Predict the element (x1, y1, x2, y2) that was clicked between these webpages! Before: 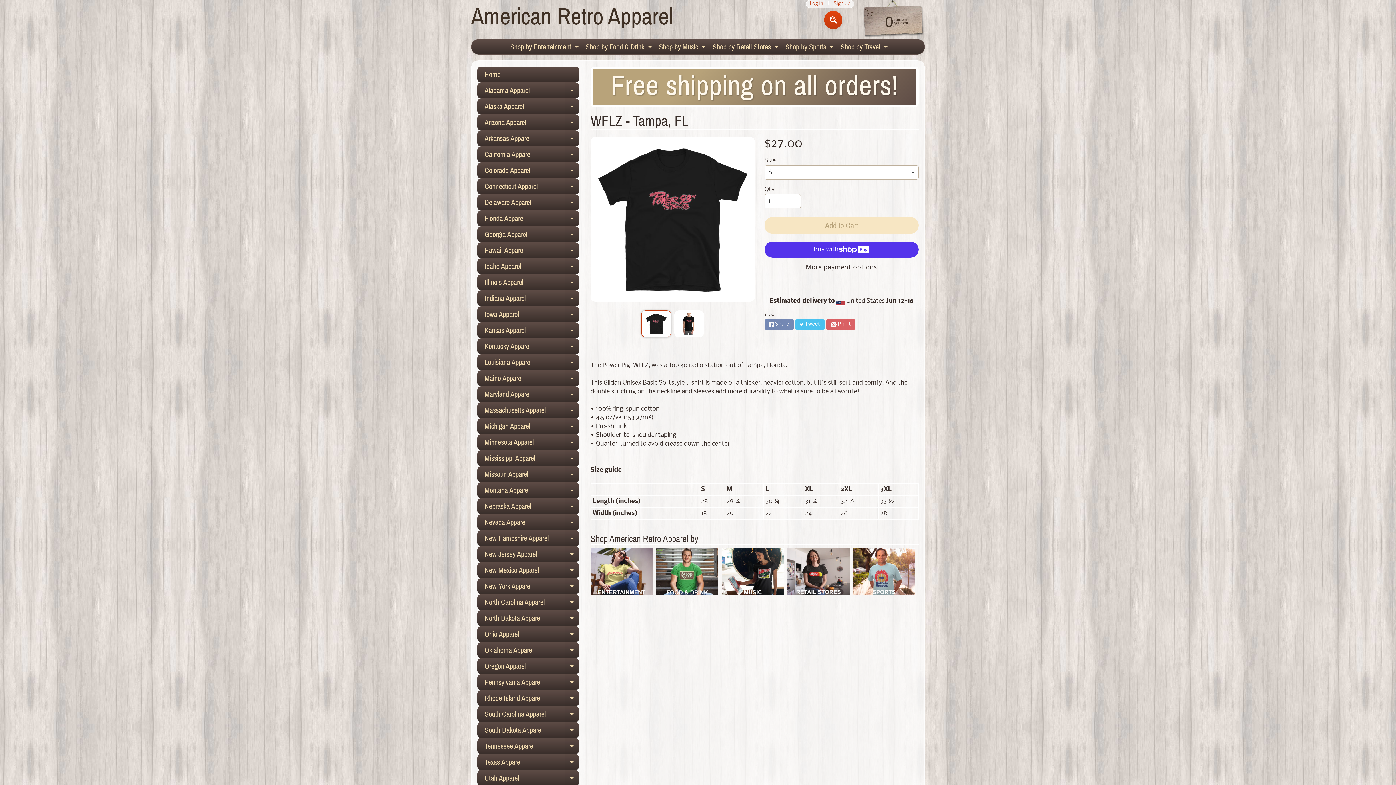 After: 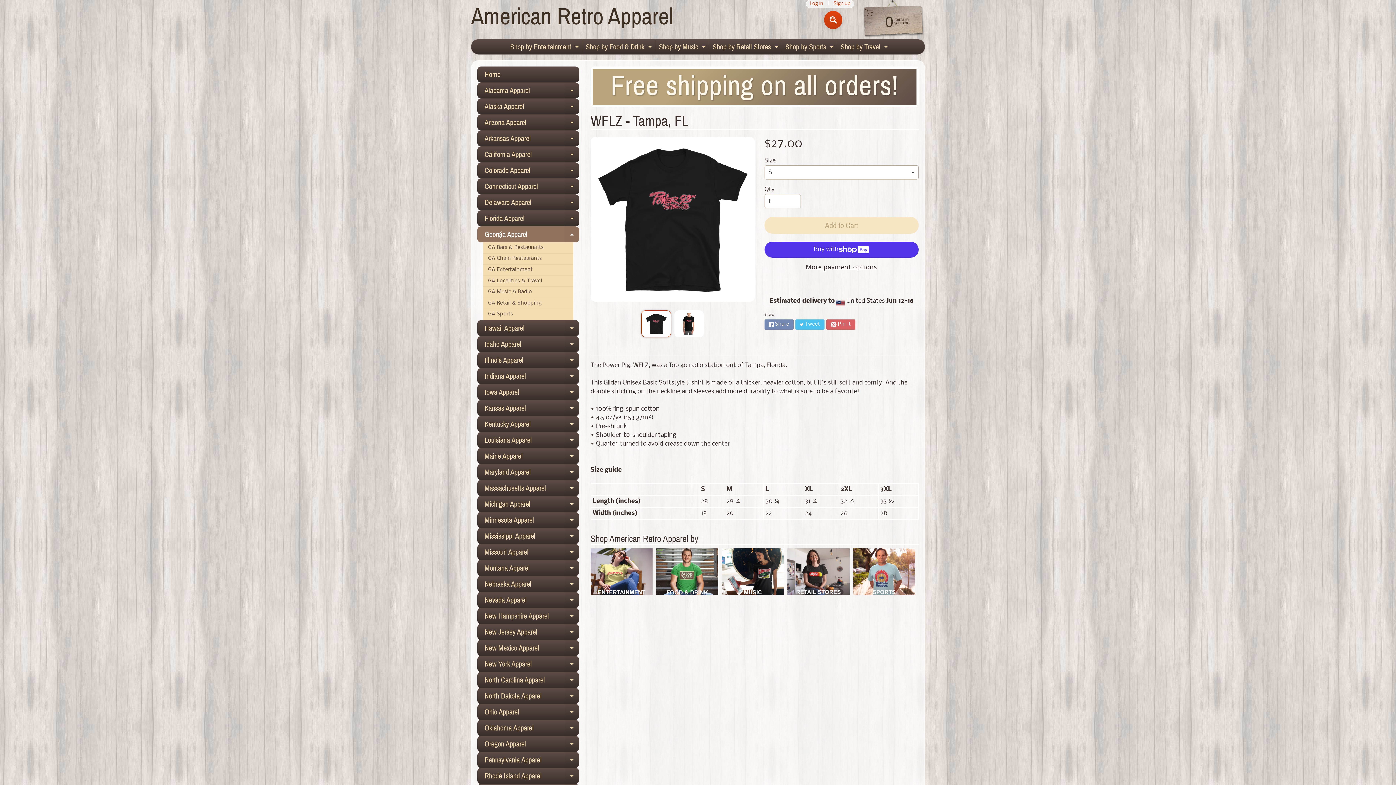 Action: label: Expand child menu bbox: (564, 226, 579, 242)